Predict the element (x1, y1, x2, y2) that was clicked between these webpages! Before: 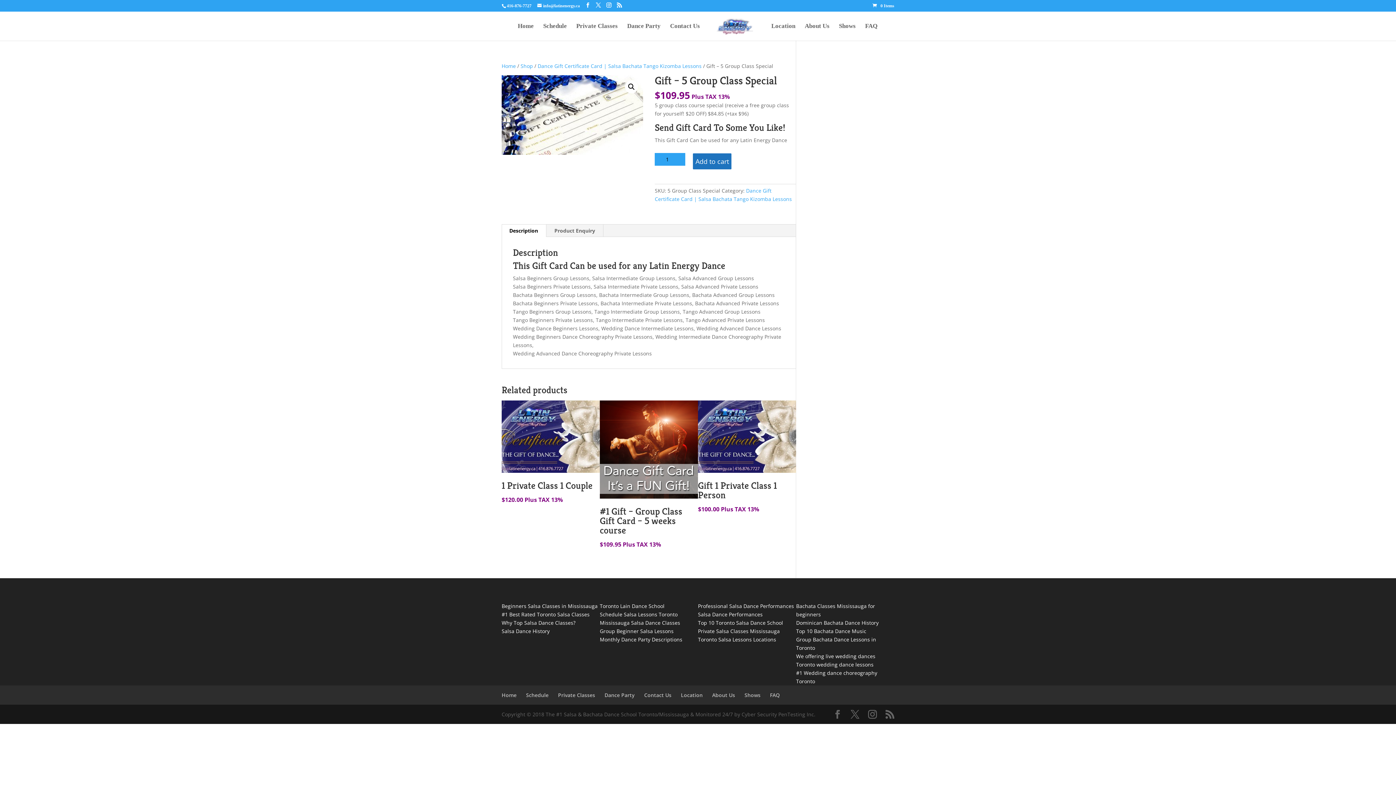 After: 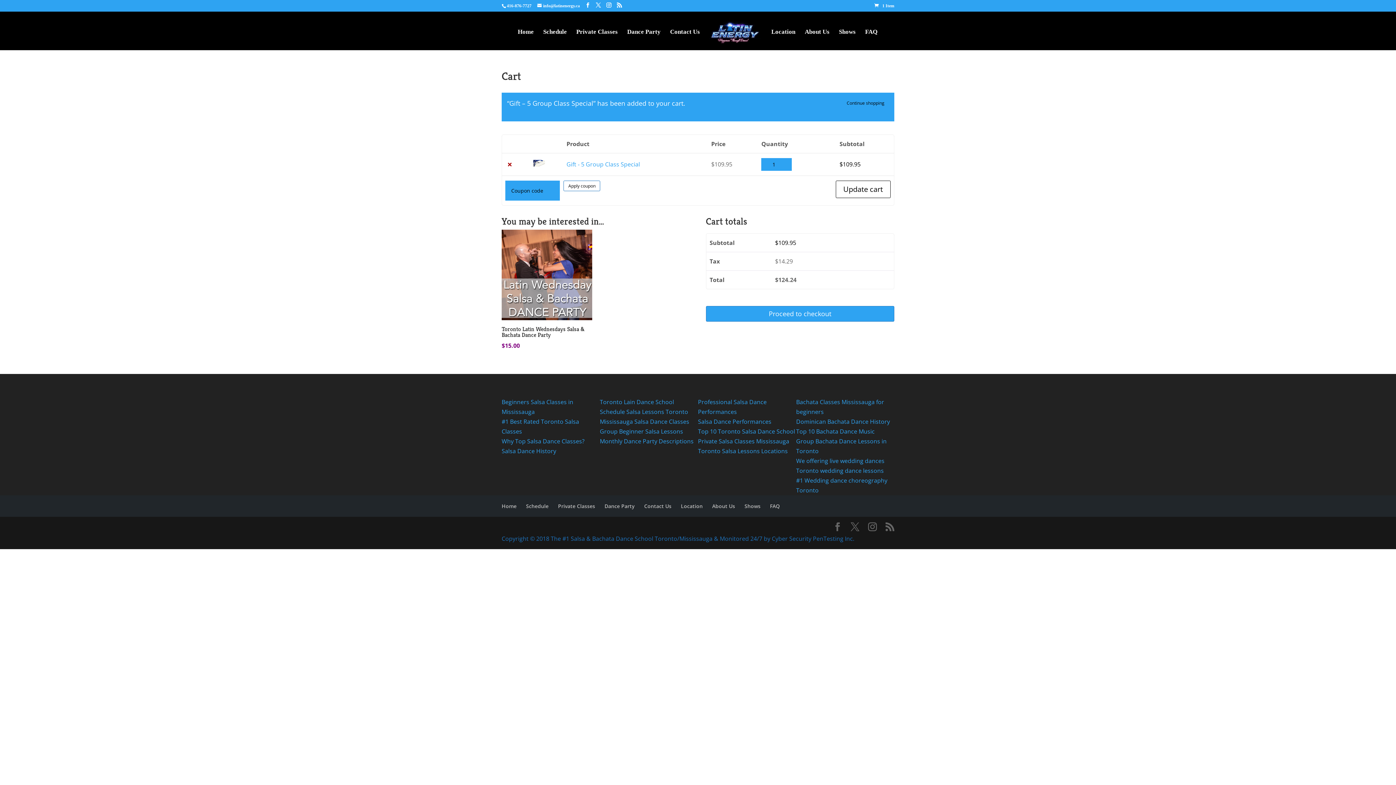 Action: bbox: (692, 153, 732, 169) label: Add to cart